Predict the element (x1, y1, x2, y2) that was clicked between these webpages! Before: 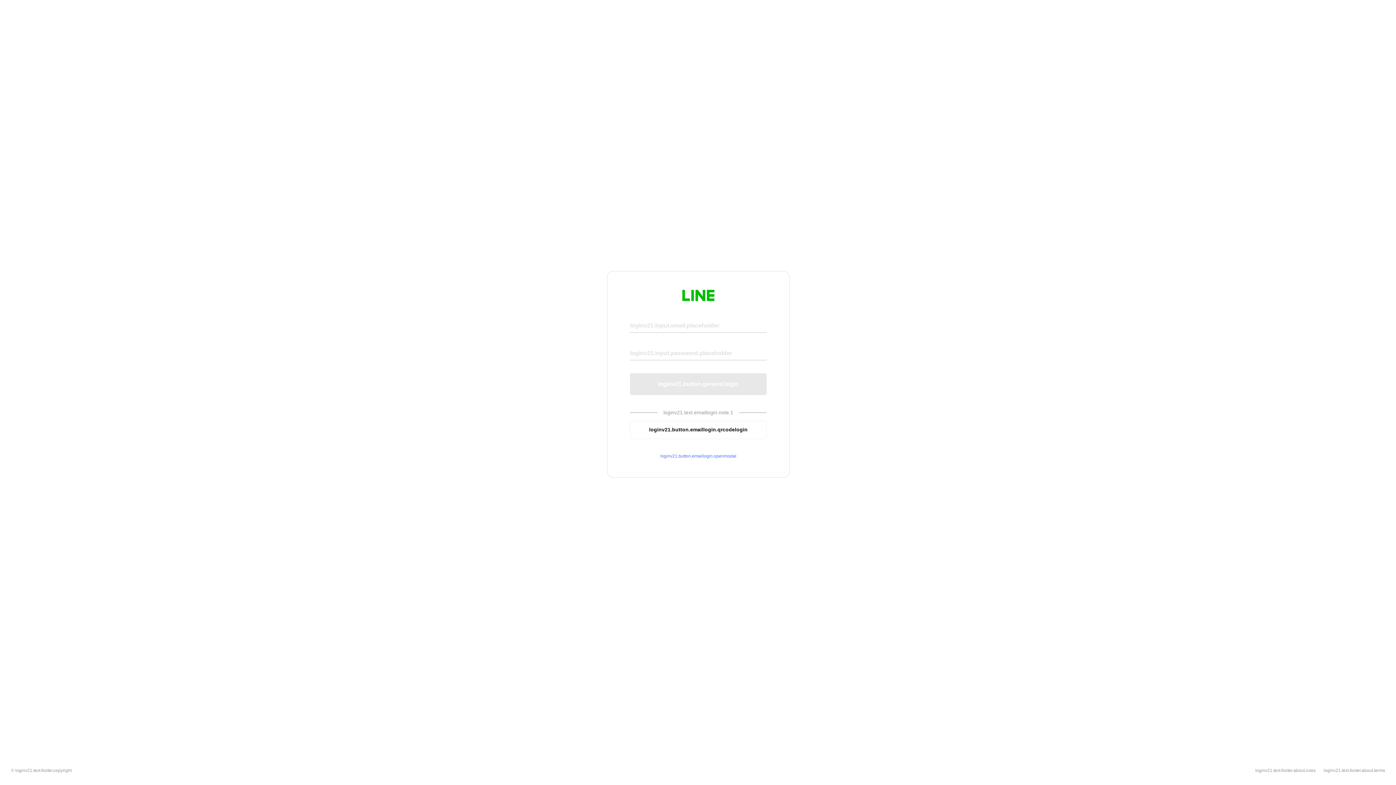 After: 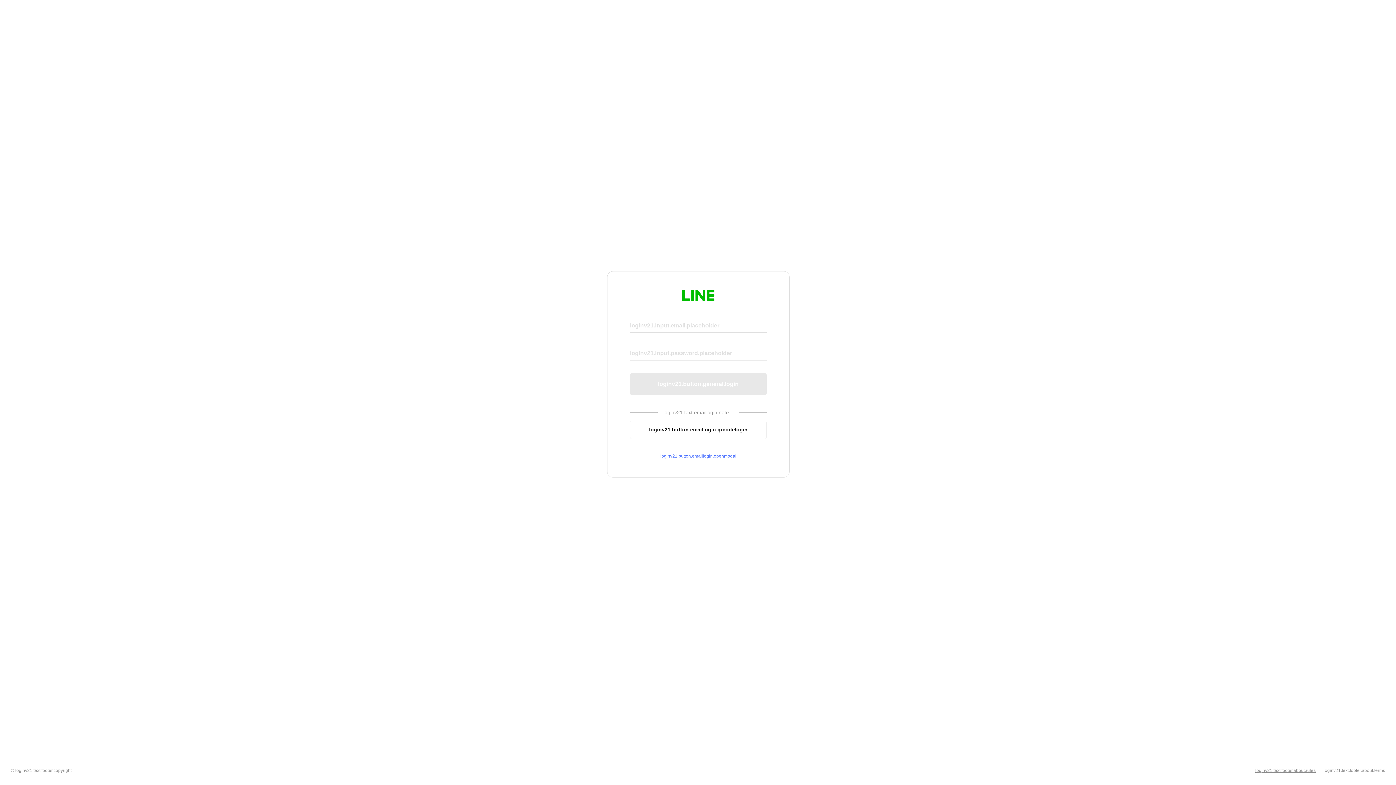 Action: bbox: (1255, 768, 1316, 773) label: loginv21.text.footer.about.rules